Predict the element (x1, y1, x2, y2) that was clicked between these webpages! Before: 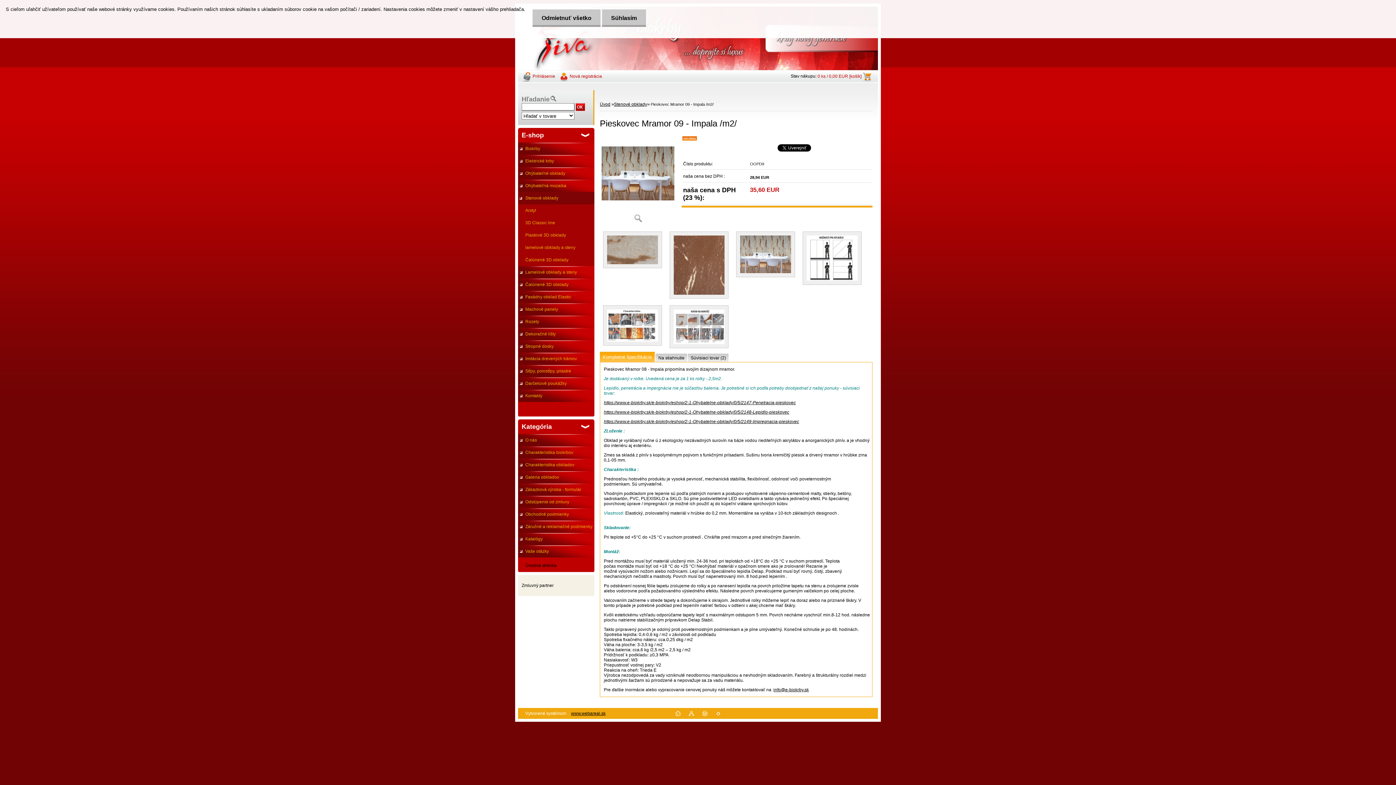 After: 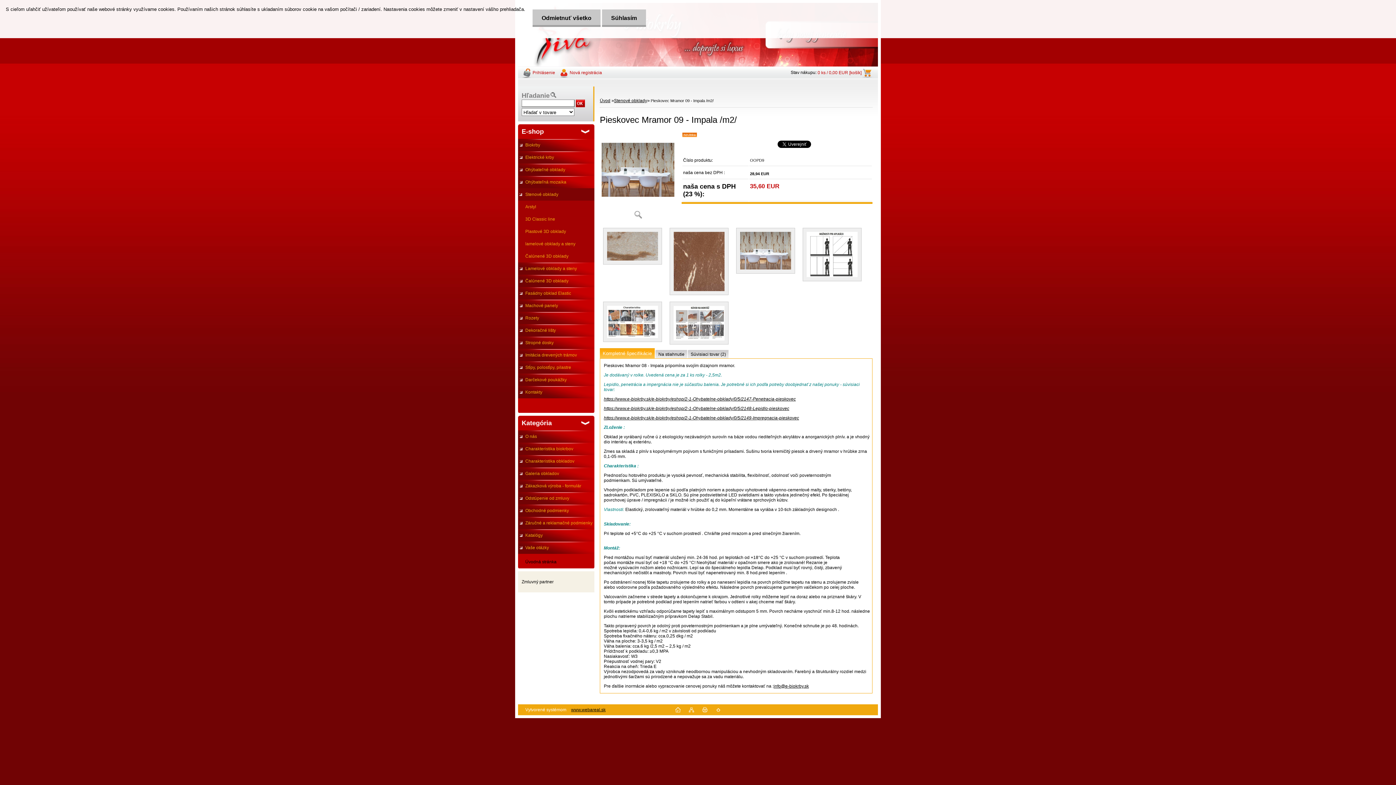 Action: bbox: (715, 712, 720, 717)